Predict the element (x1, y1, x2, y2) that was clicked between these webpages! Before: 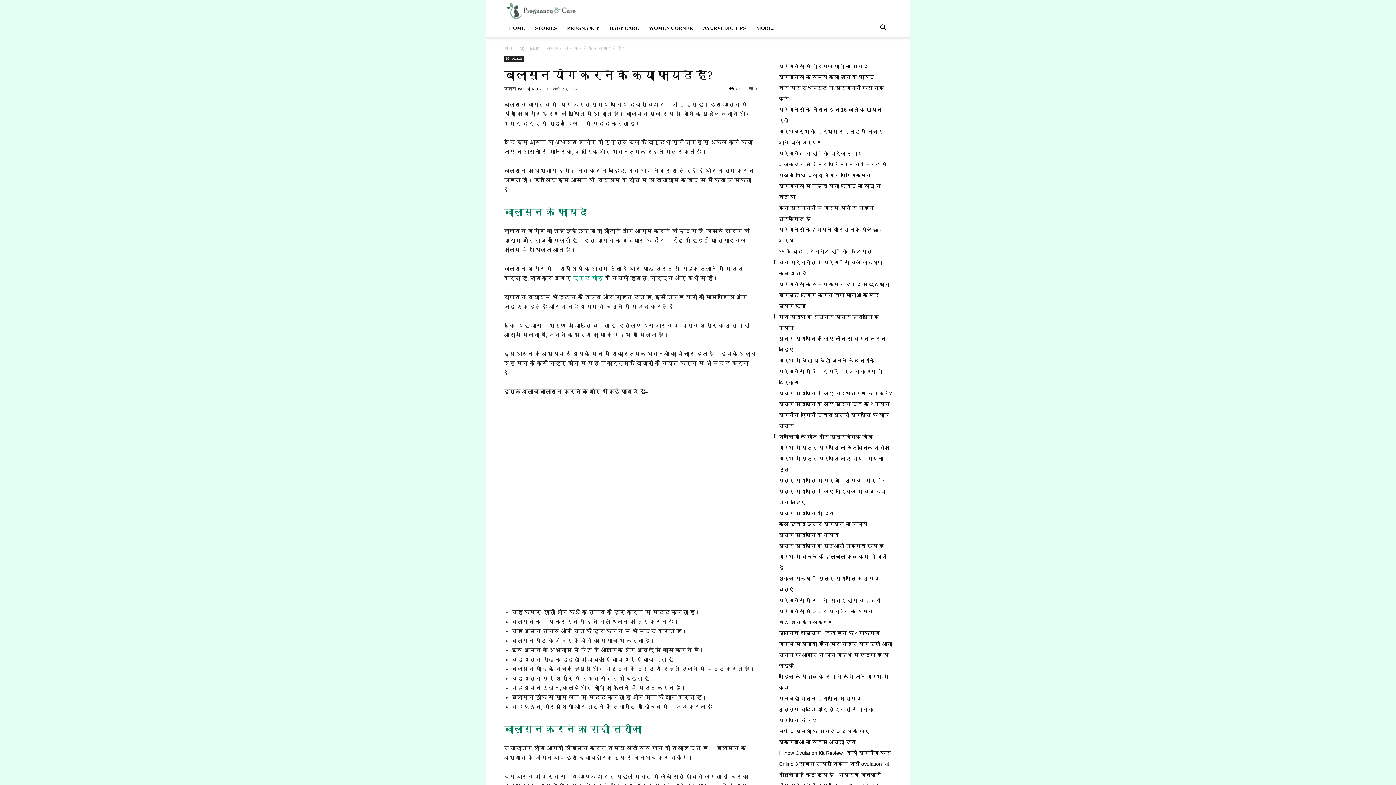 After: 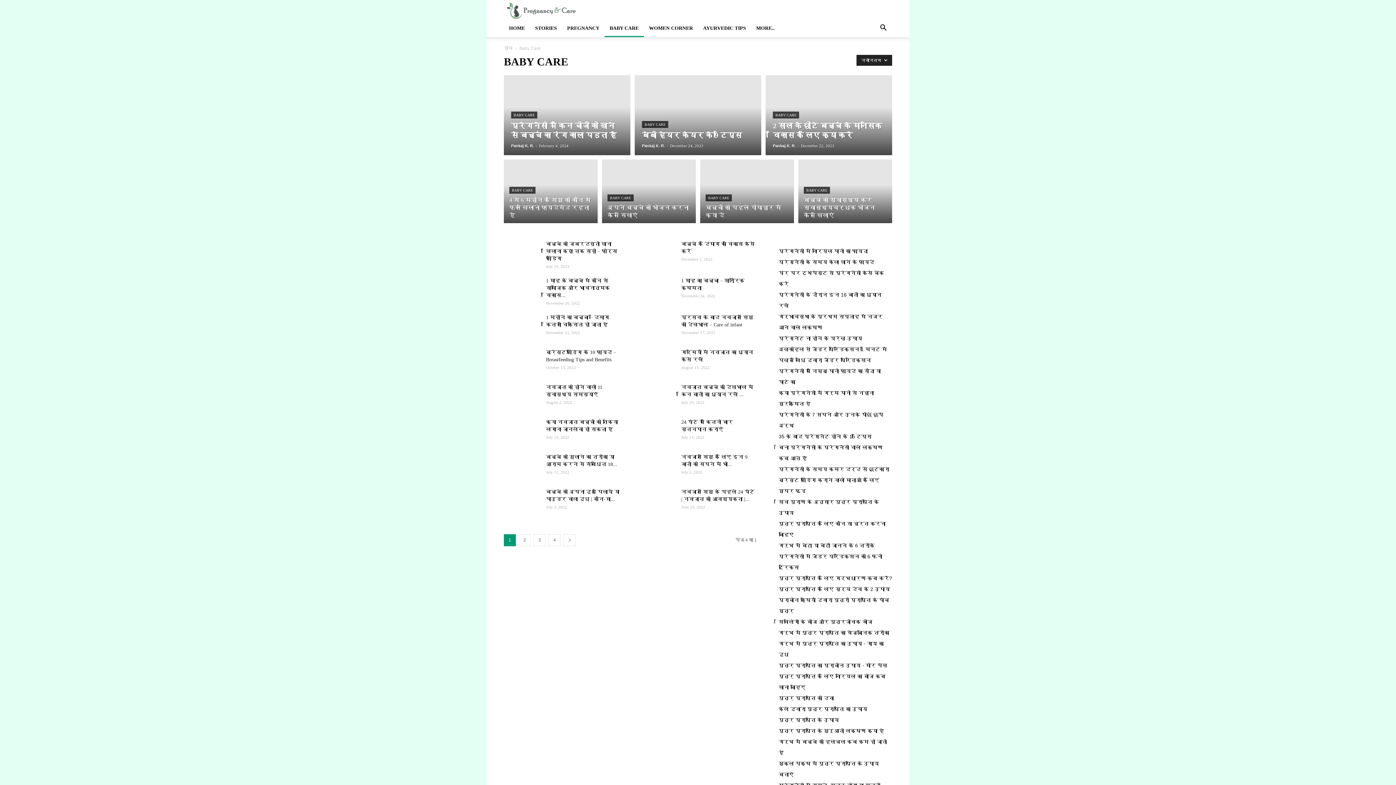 Action: bbox: (604, 19, 644, 37) label: BABY CARE